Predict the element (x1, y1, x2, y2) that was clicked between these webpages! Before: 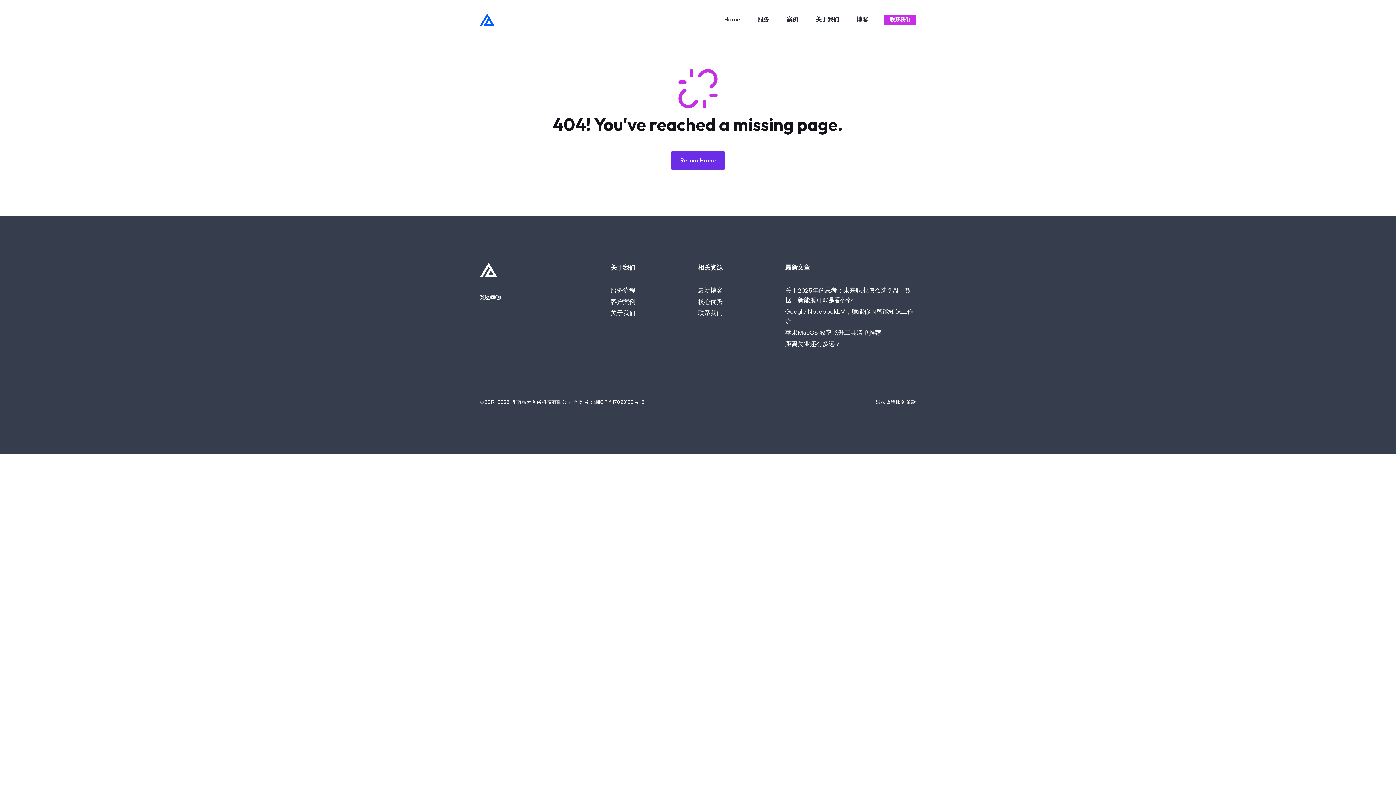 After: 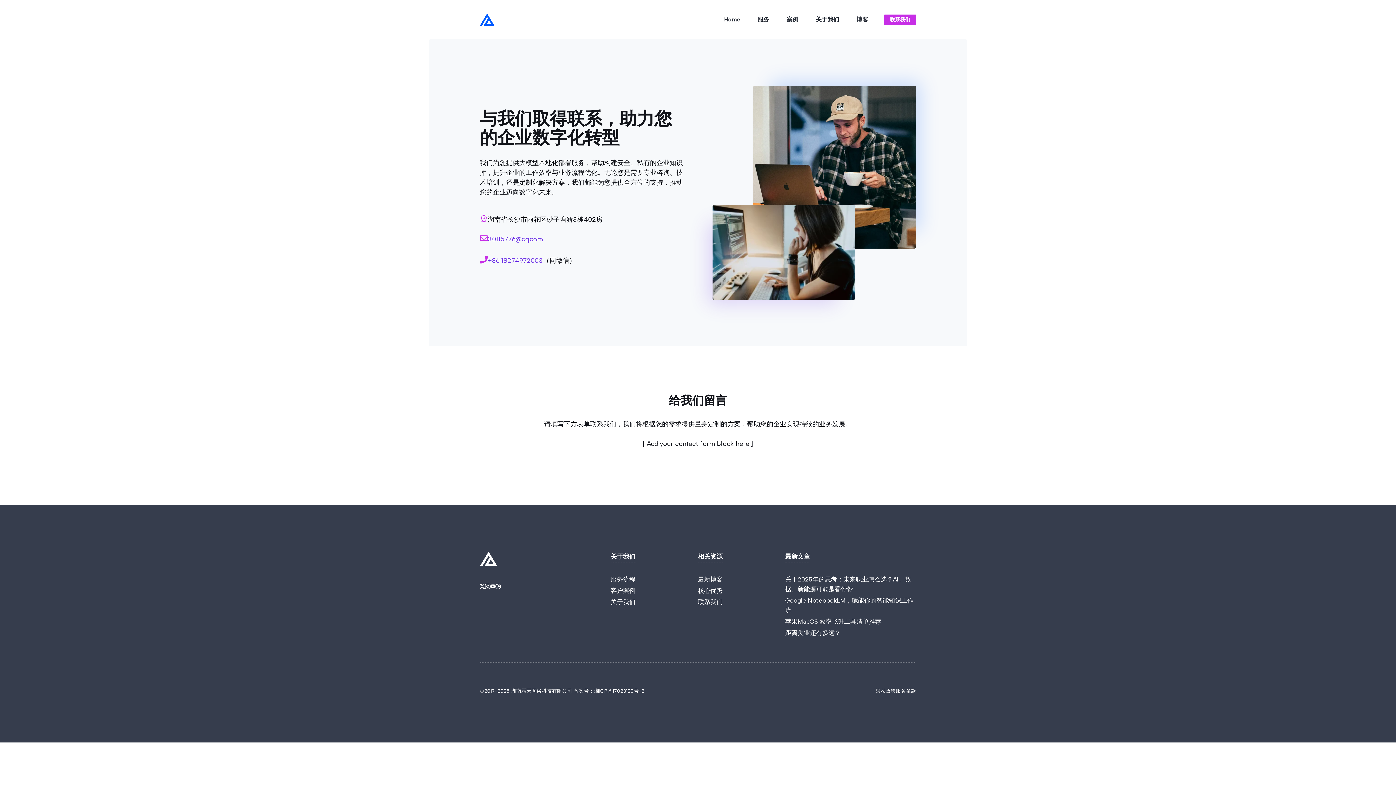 Action: bbox: (698, 309, 722, 316) label: 联系我们